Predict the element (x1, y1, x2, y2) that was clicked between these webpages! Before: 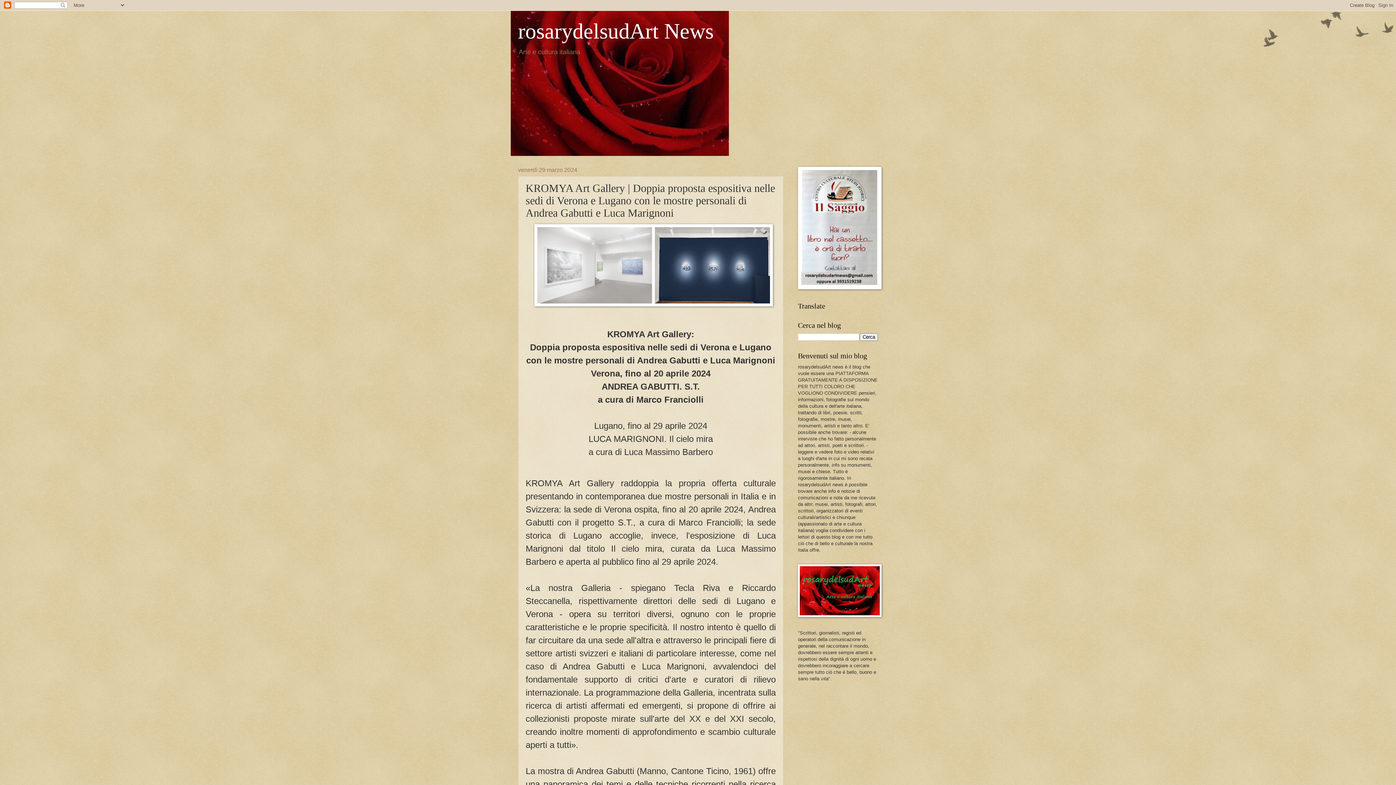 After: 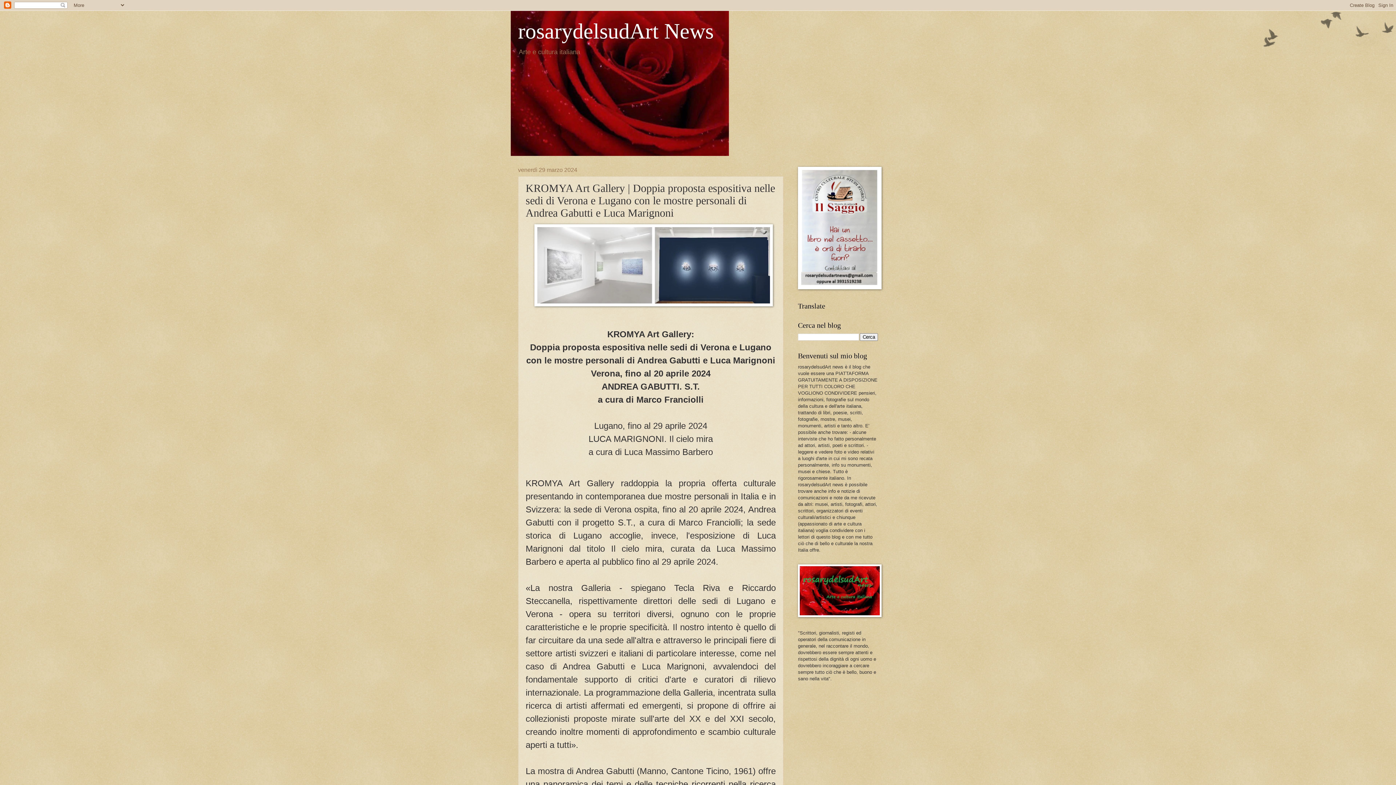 Action: bbox: (798, 613, 881, 618)